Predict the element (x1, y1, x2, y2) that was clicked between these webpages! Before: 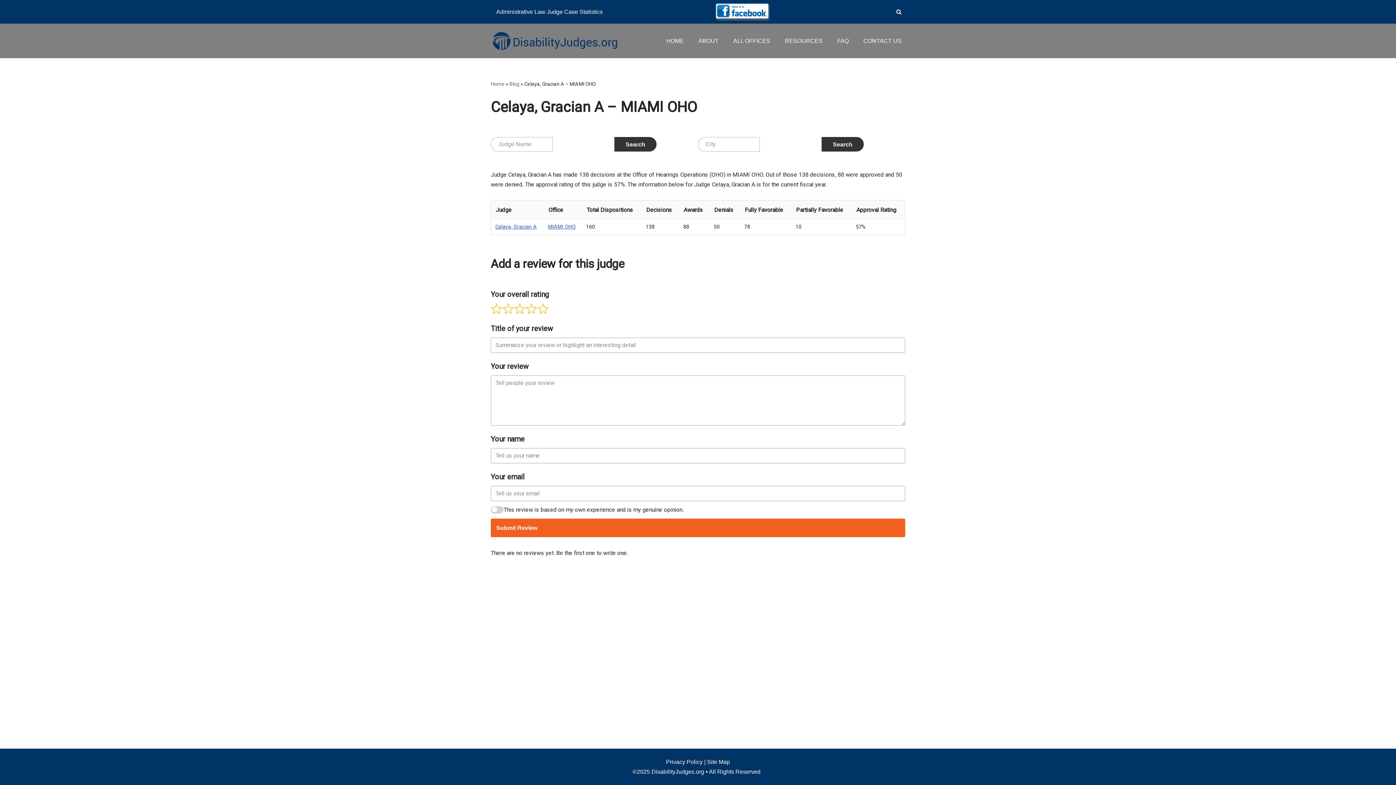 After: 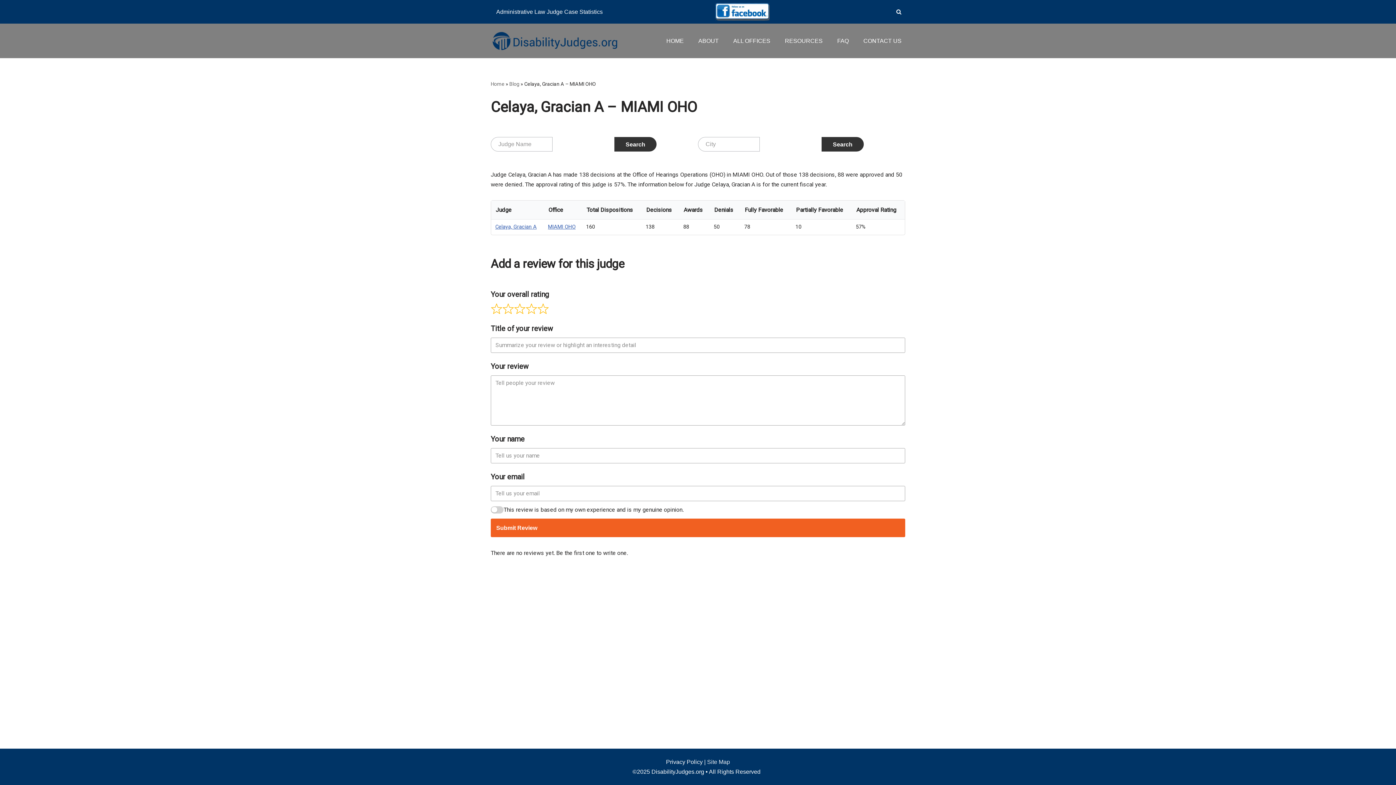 Action: bbox: (707, 759, 730, 765) label: Site Map